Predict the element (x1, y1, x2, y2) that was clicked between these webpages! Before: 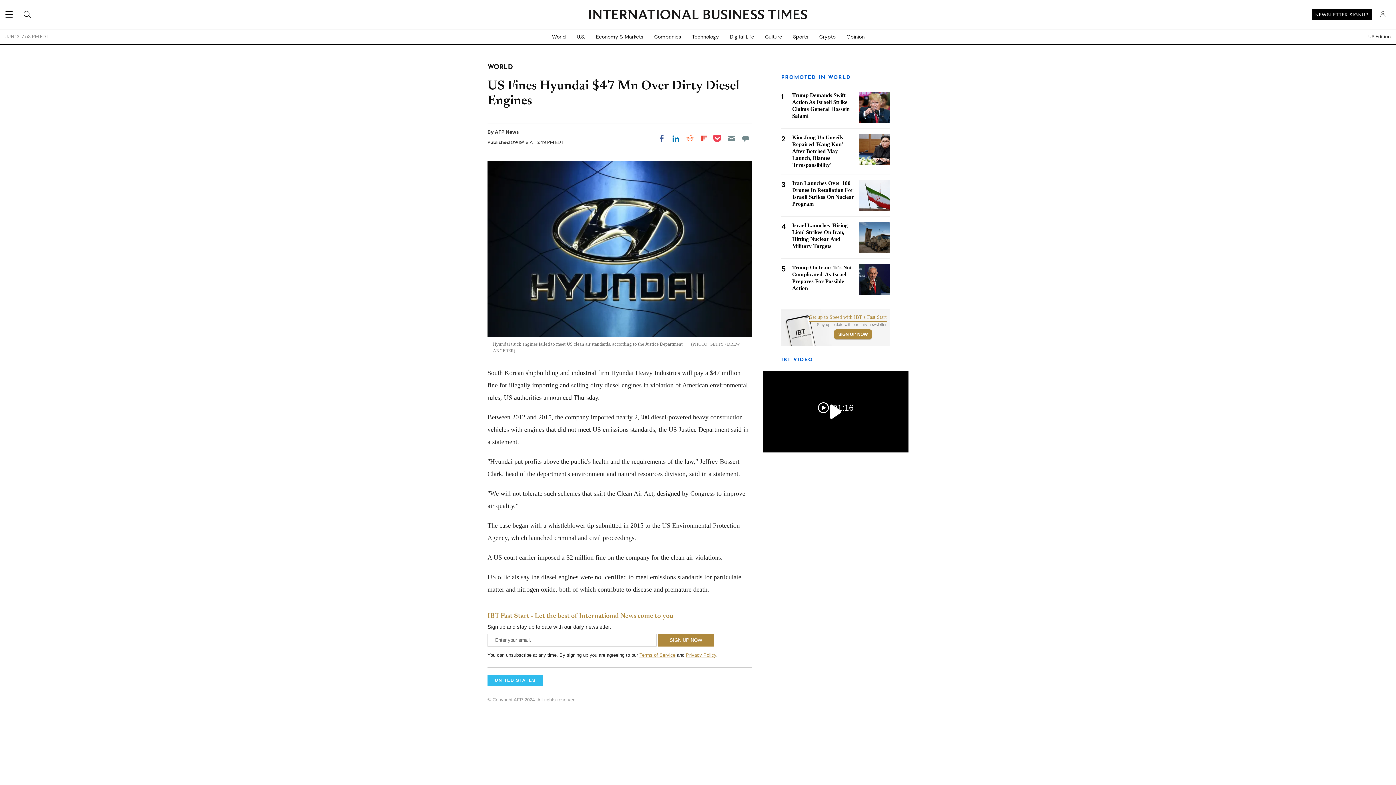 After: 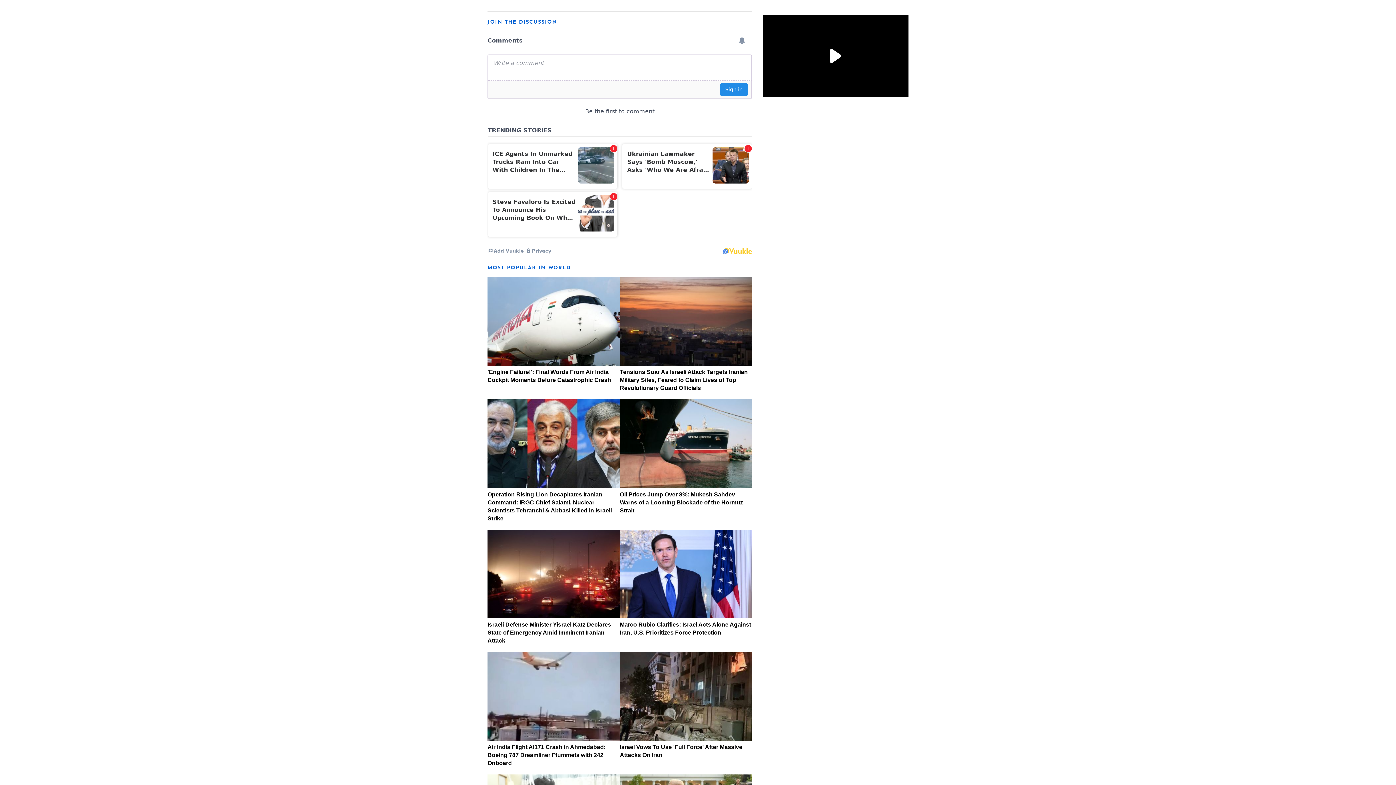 Action: bbox: (739, 132, 752, 145) label: Move to comment